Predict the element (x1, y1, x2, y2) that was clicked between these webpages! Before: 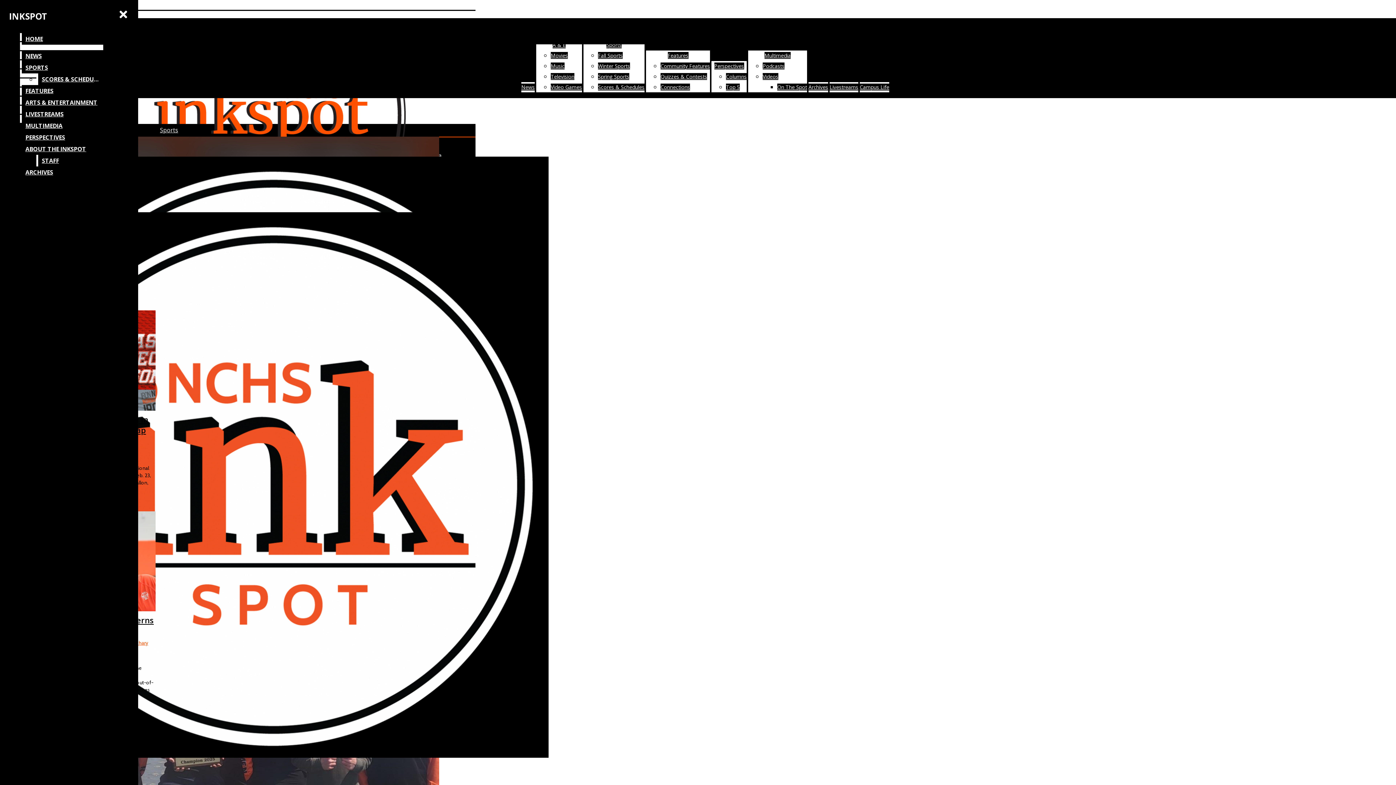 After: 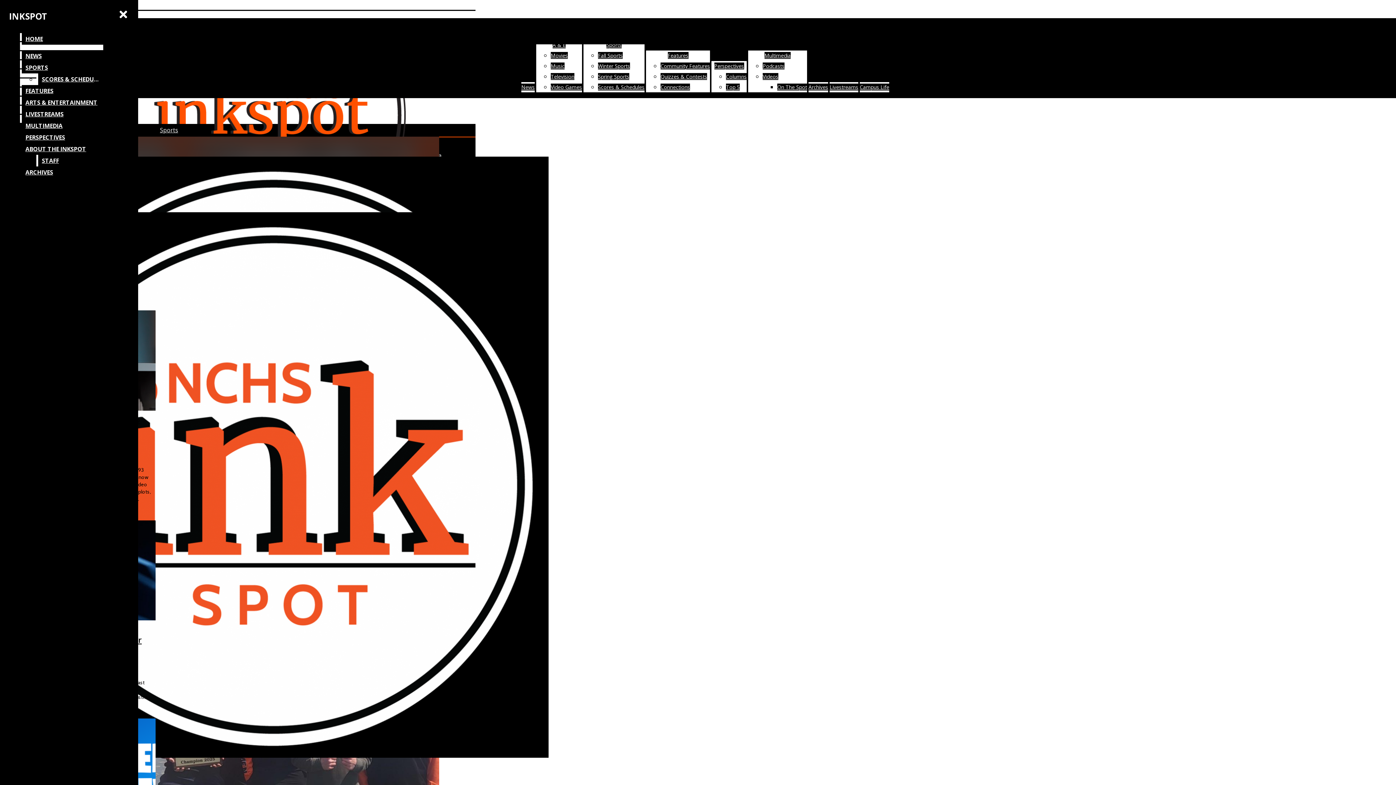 Action: label: Video Games bbox: (550, 83, 582, 90)